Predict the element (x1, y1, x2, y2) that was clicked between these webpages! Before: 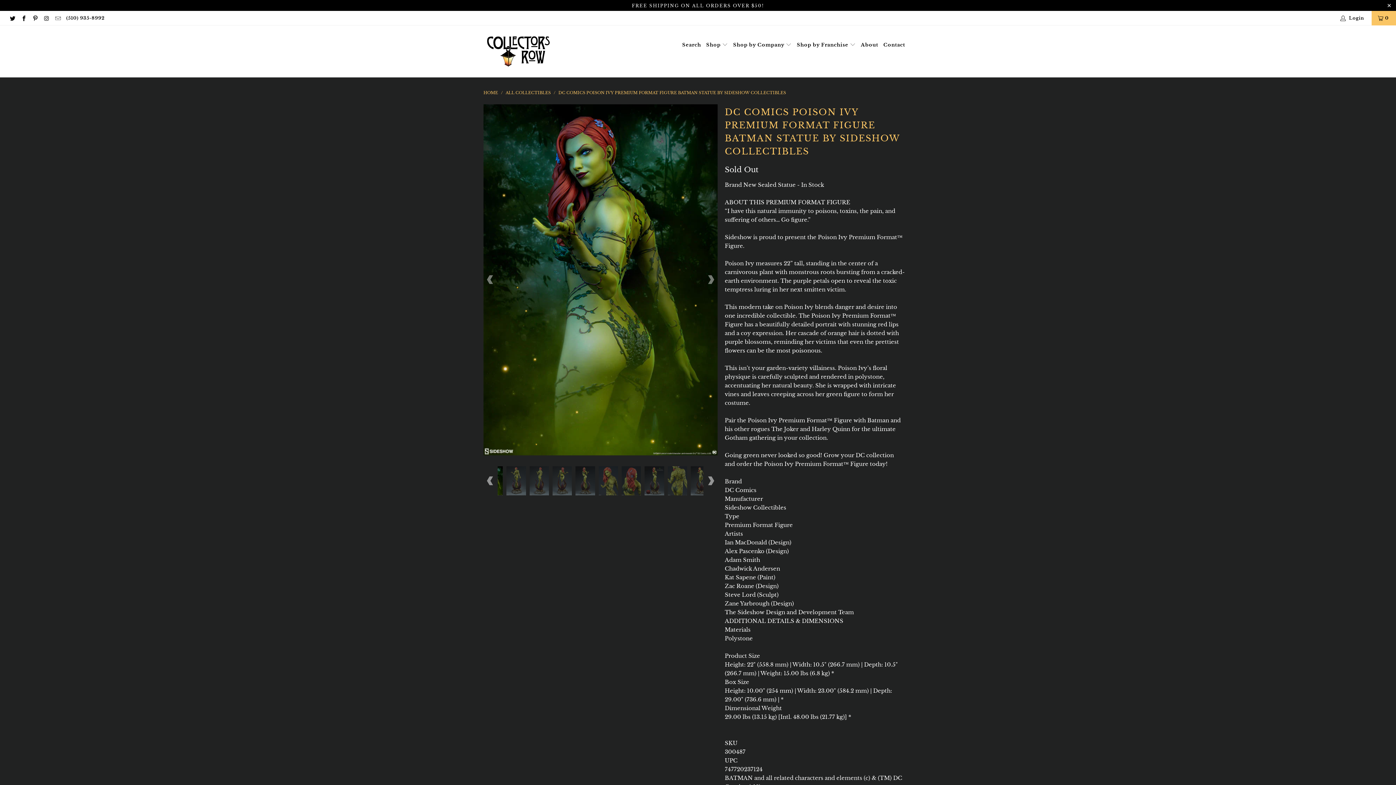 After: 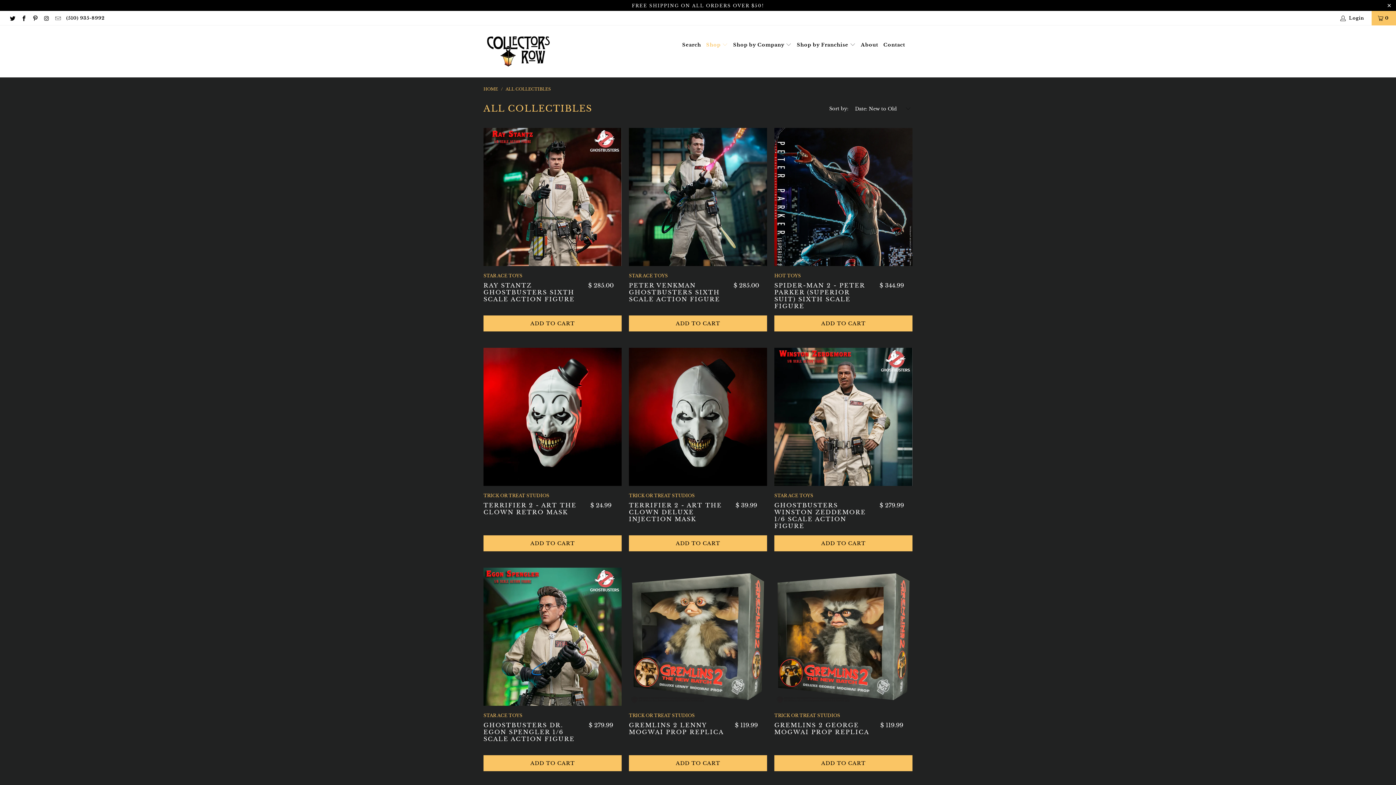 Action: label: Shop  bbox: (706, 36, 728, 53)